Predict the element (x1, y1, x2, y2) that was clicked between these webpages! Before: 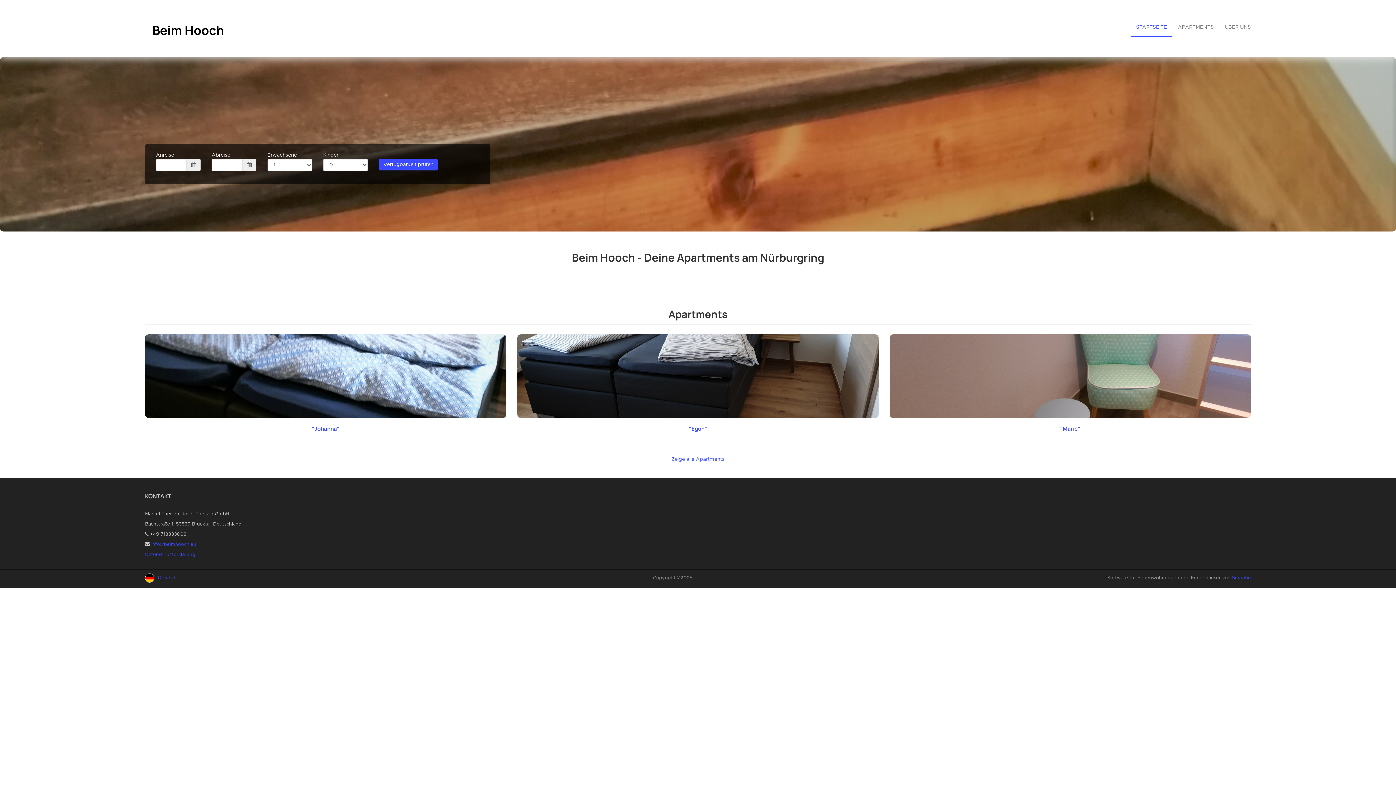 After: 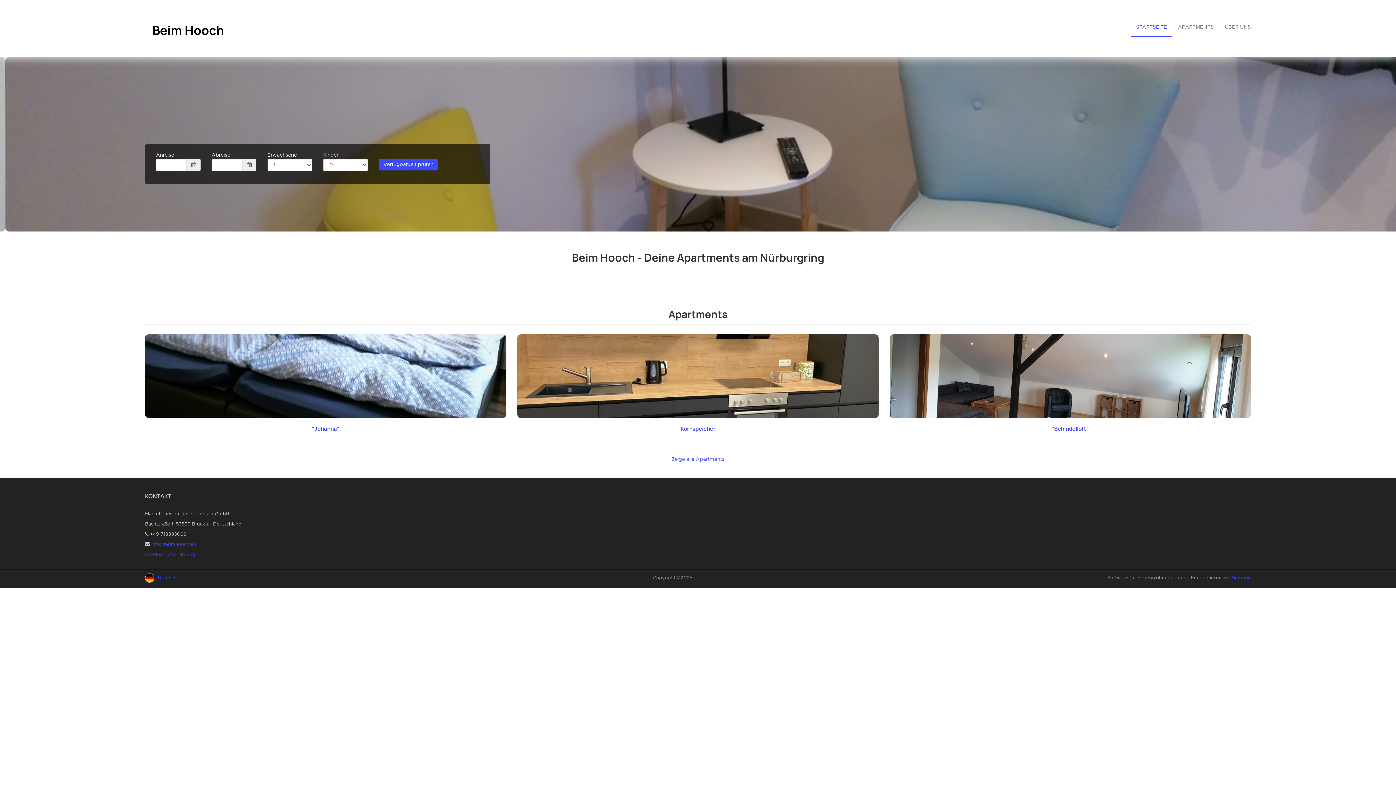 Action: bbox: (145, 13, 692, 44) label: Beim Hooch